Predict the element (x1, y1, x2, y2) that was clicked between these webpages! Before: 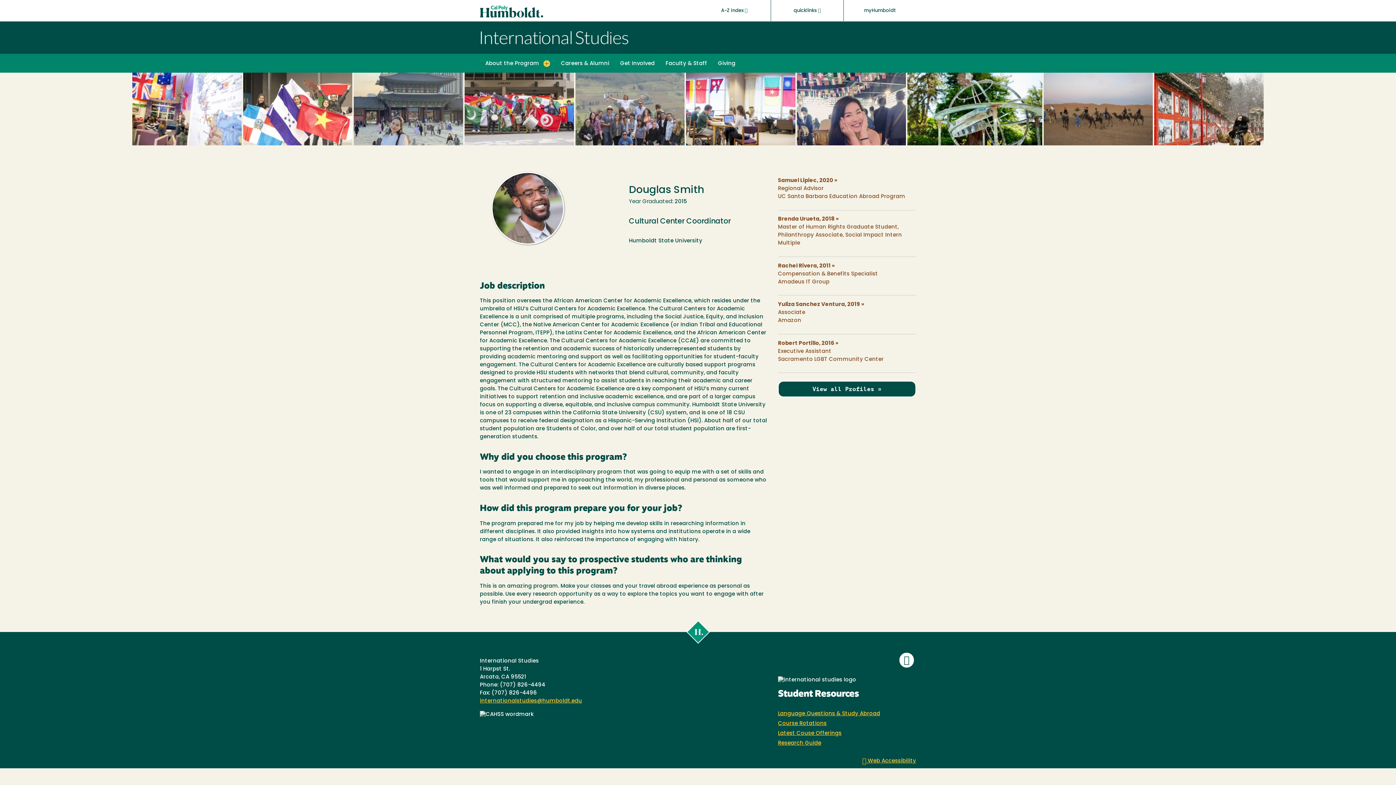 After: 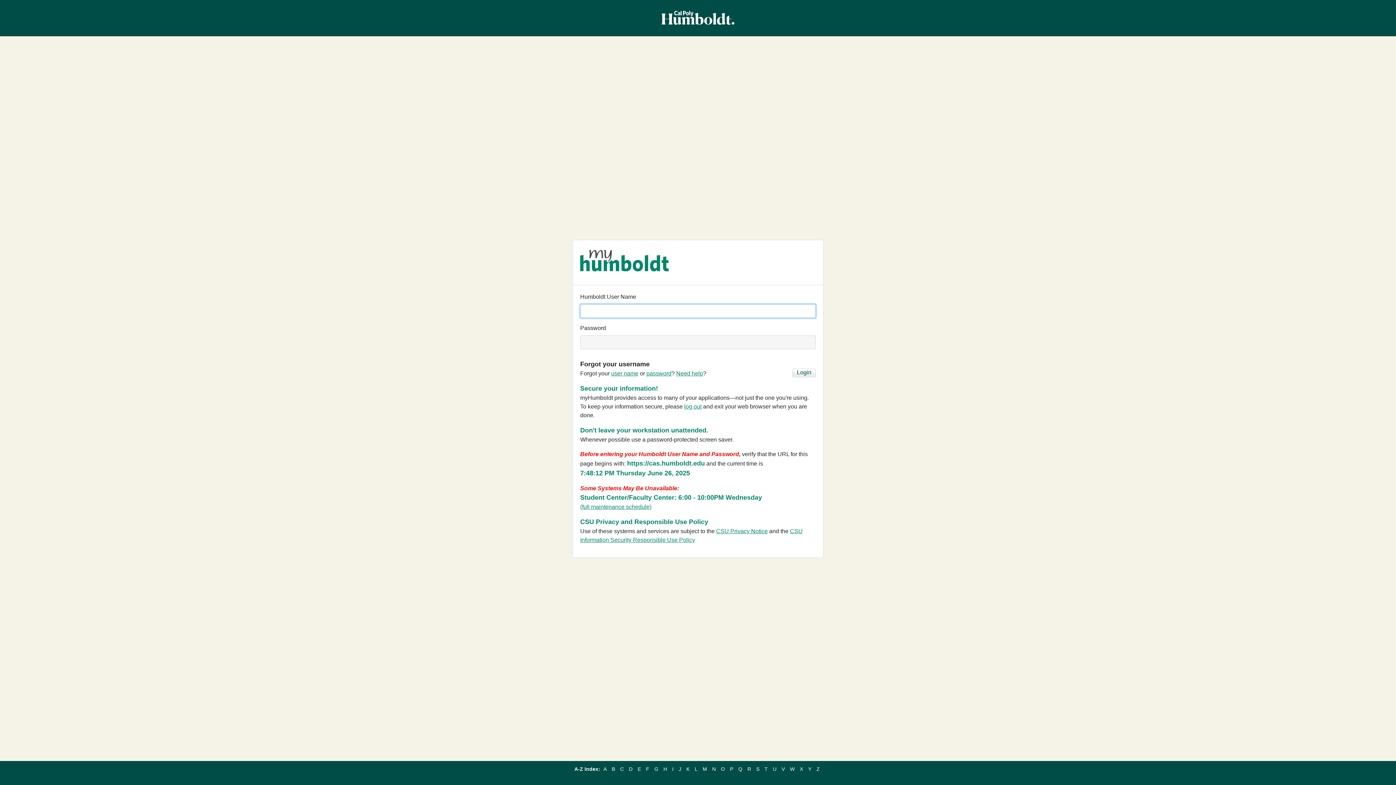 Action: bbox: (844, 0, 916, 21) label: myHumboldt